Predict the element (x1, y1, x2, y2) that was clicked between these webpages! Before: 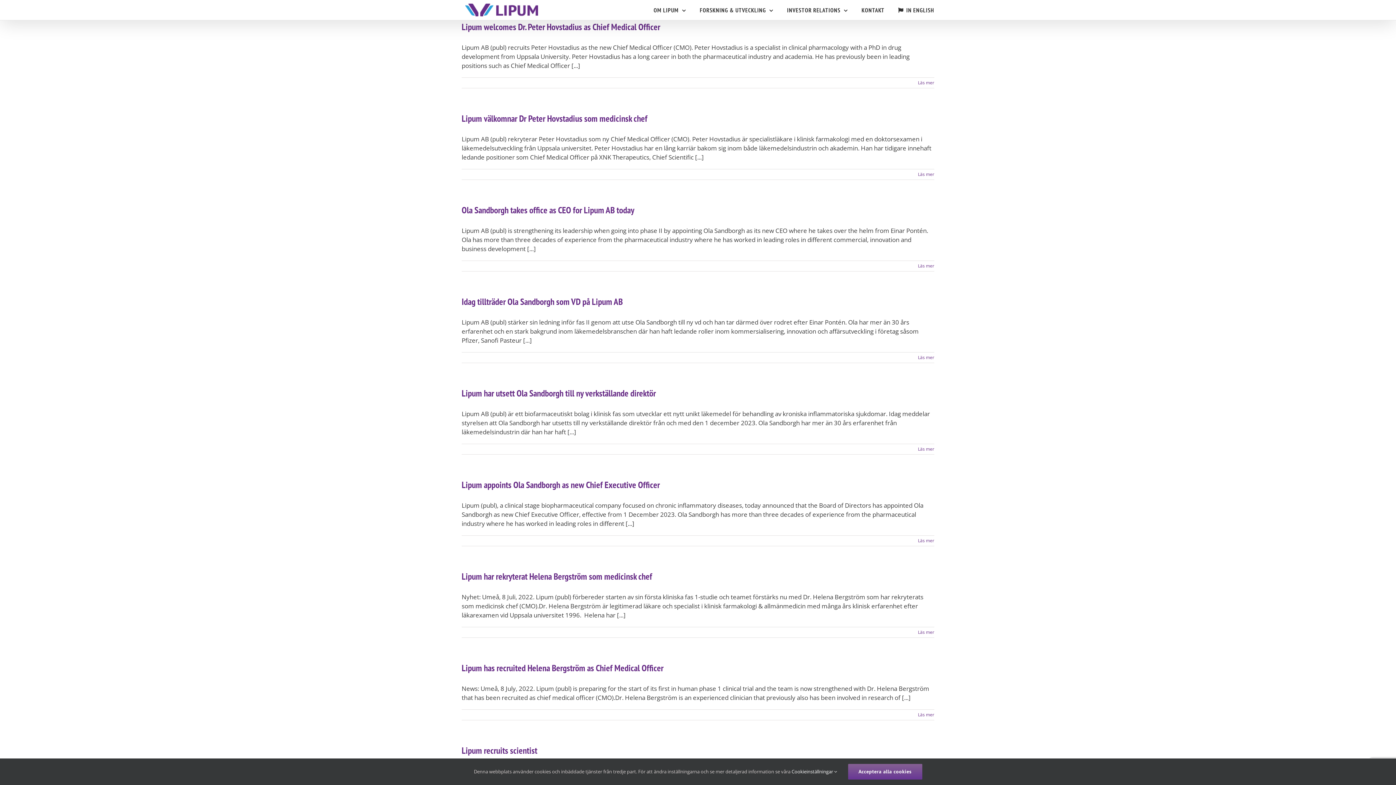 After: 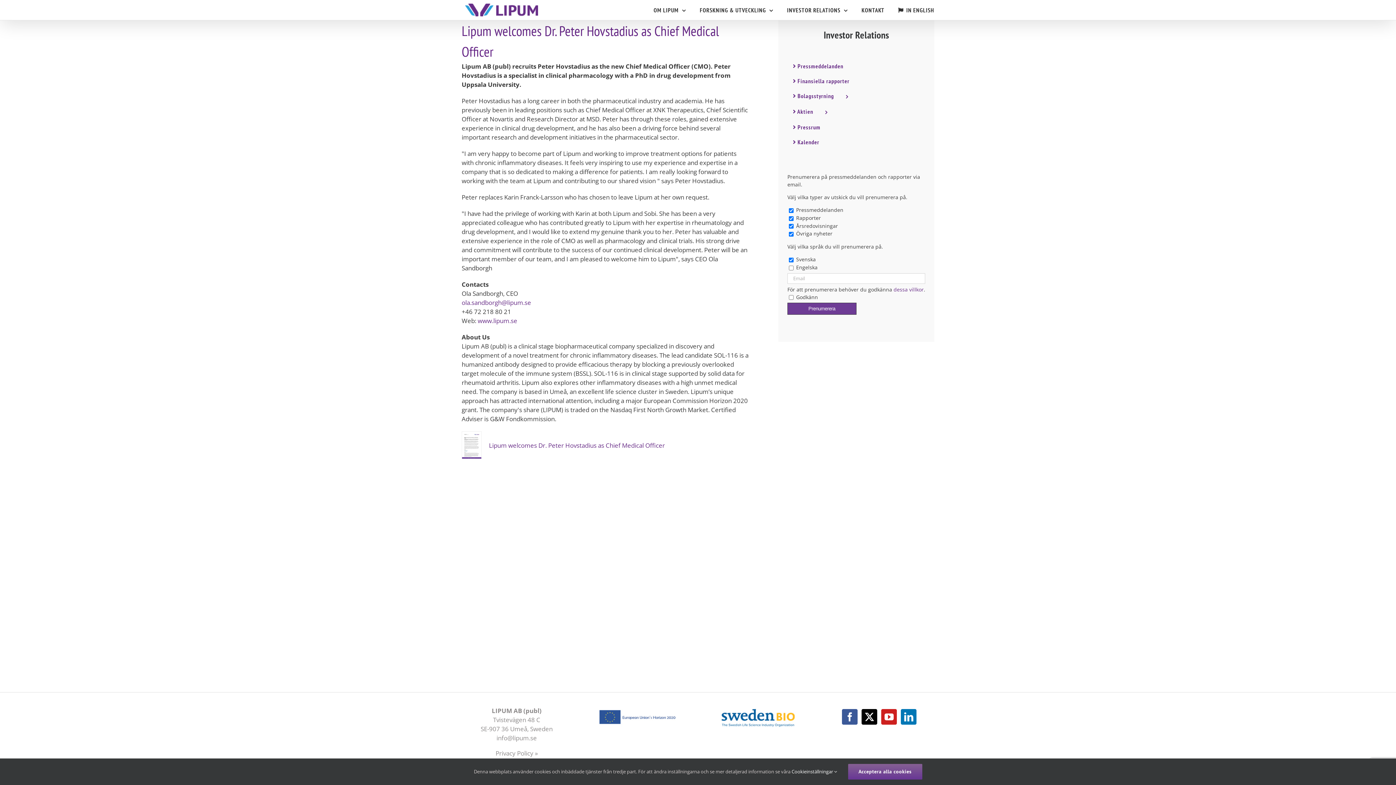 Action: label: More on Lipum welcomes Dr. Peter Hovstadius as Chief Medical Officer bbox: (918, 79, 934, 85)